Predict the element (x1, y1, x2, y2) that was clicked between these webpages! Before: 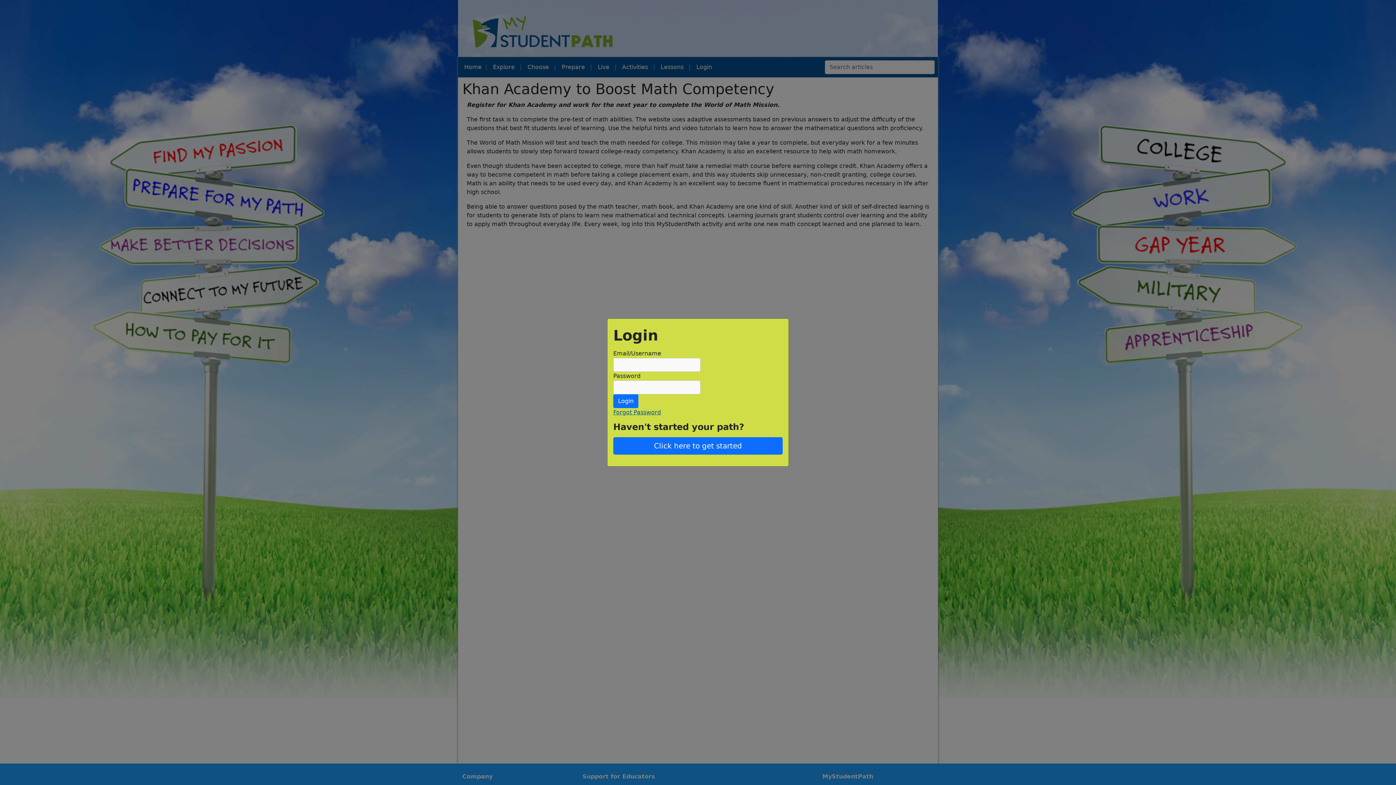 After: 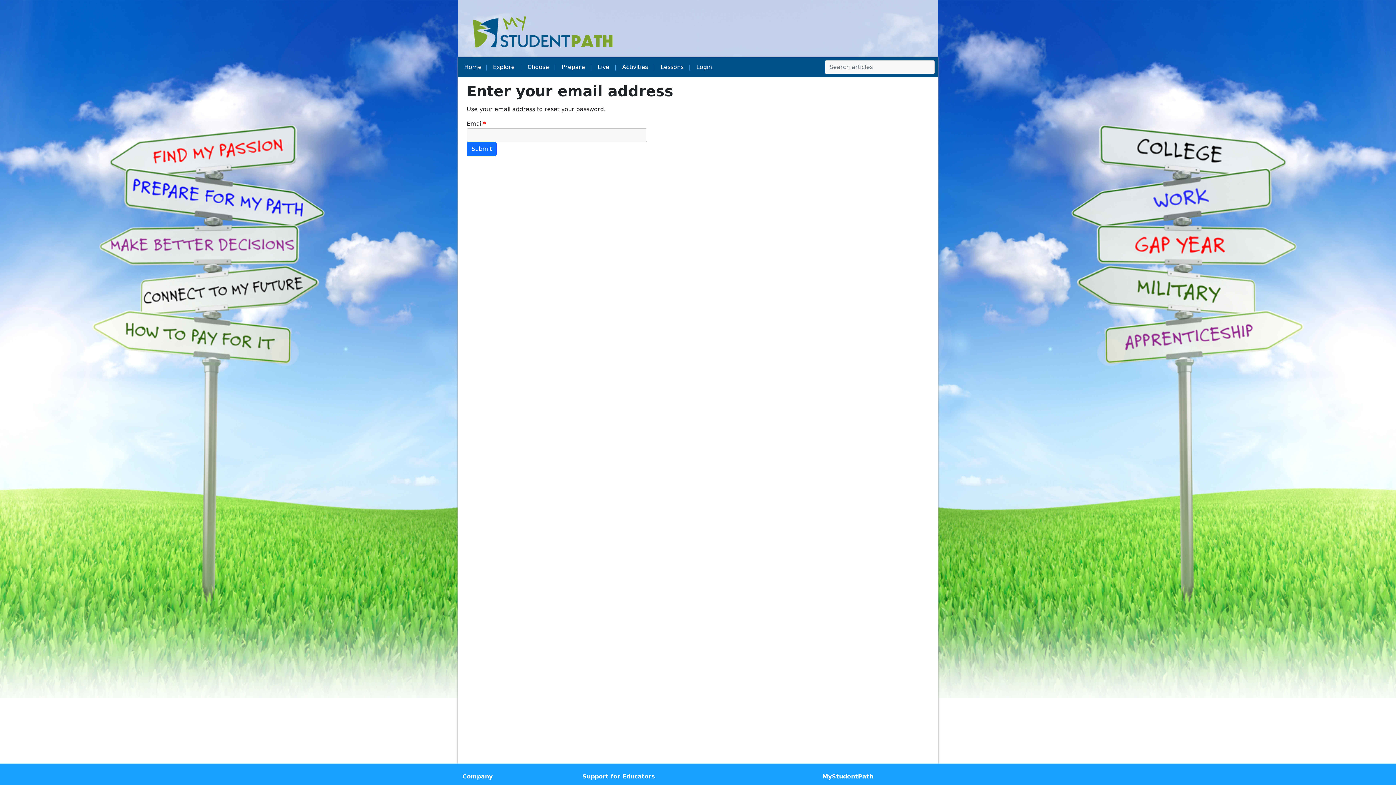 Action: label: Forgot Password bbox: (613, 409, 661, 416)